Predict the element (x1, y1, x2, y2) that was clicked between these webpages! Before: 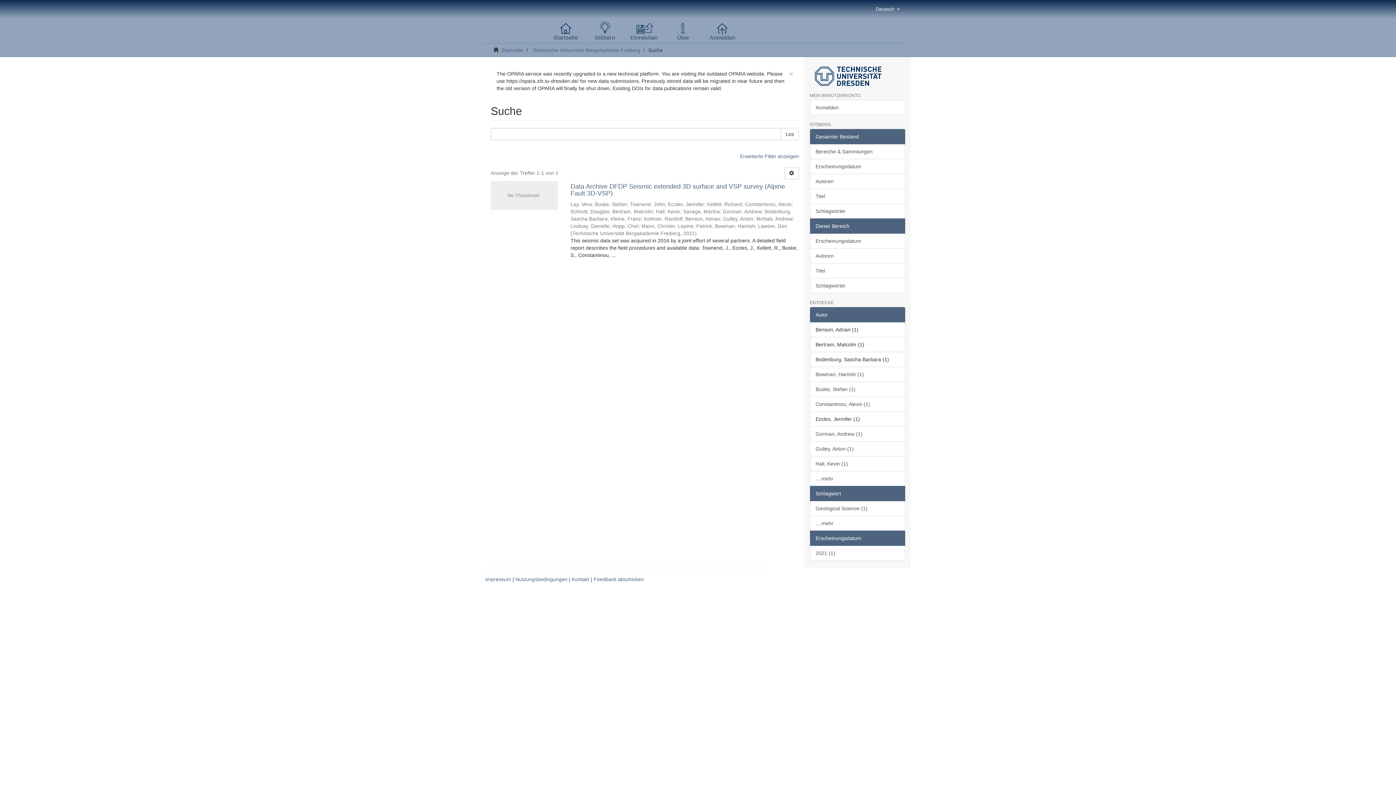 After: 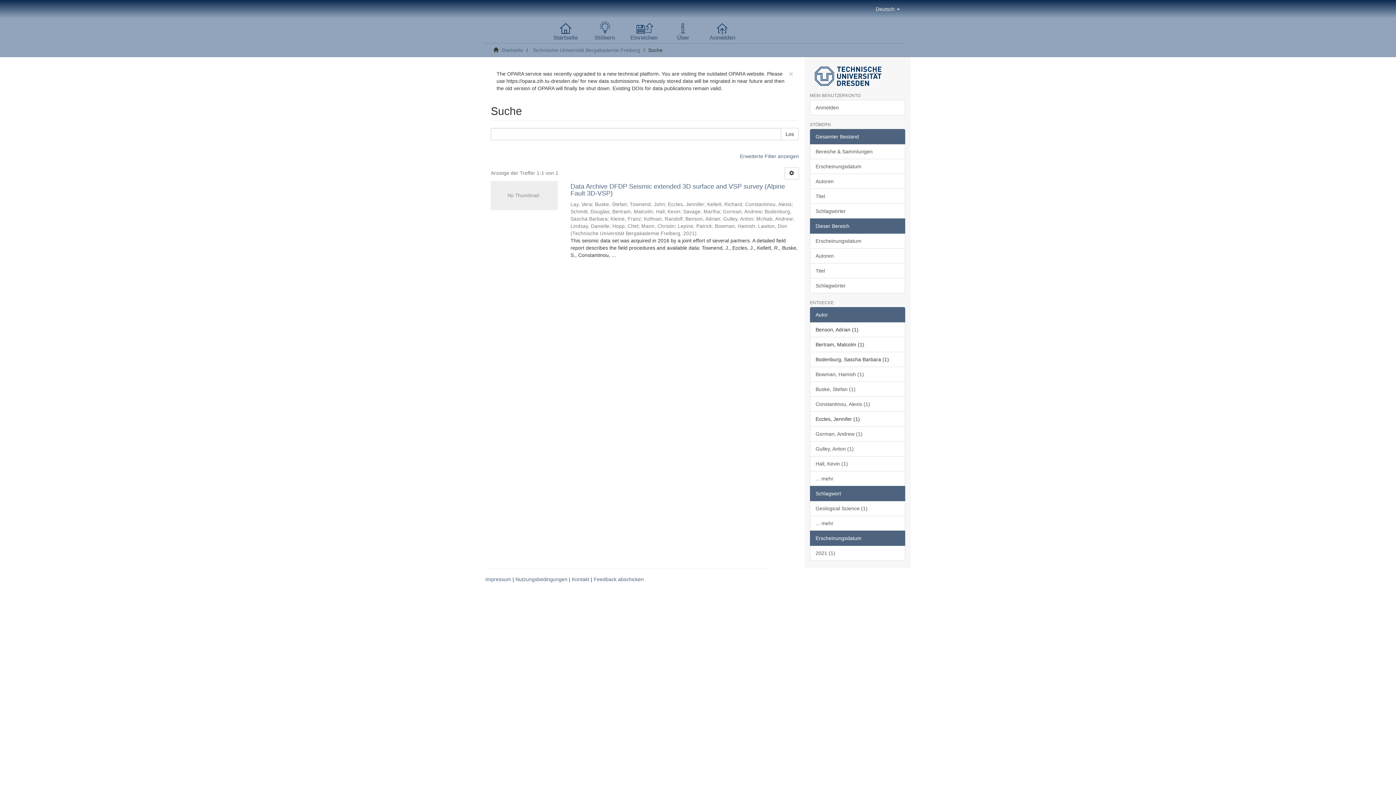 Action: label: Erscheinungsdatum bbox: (810, 530, 905, 546)